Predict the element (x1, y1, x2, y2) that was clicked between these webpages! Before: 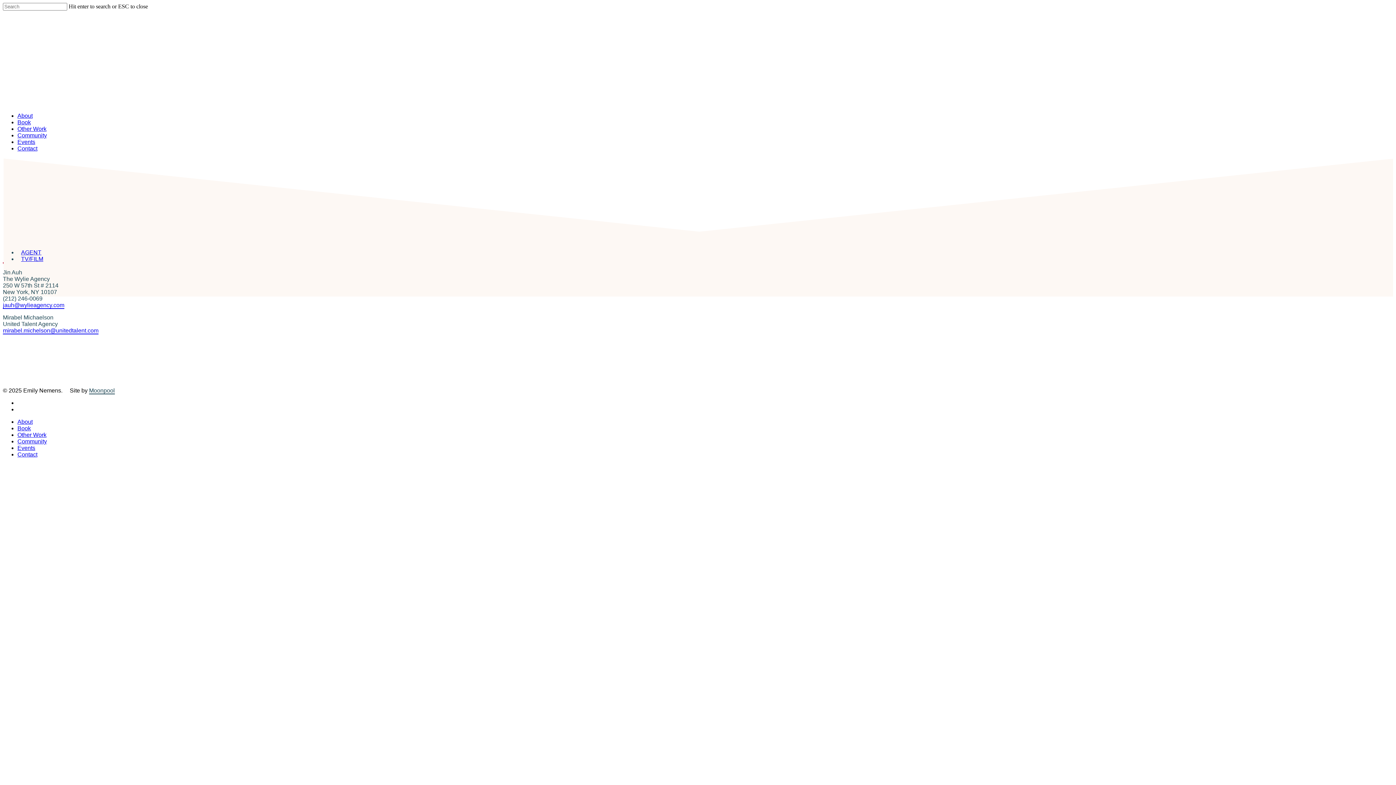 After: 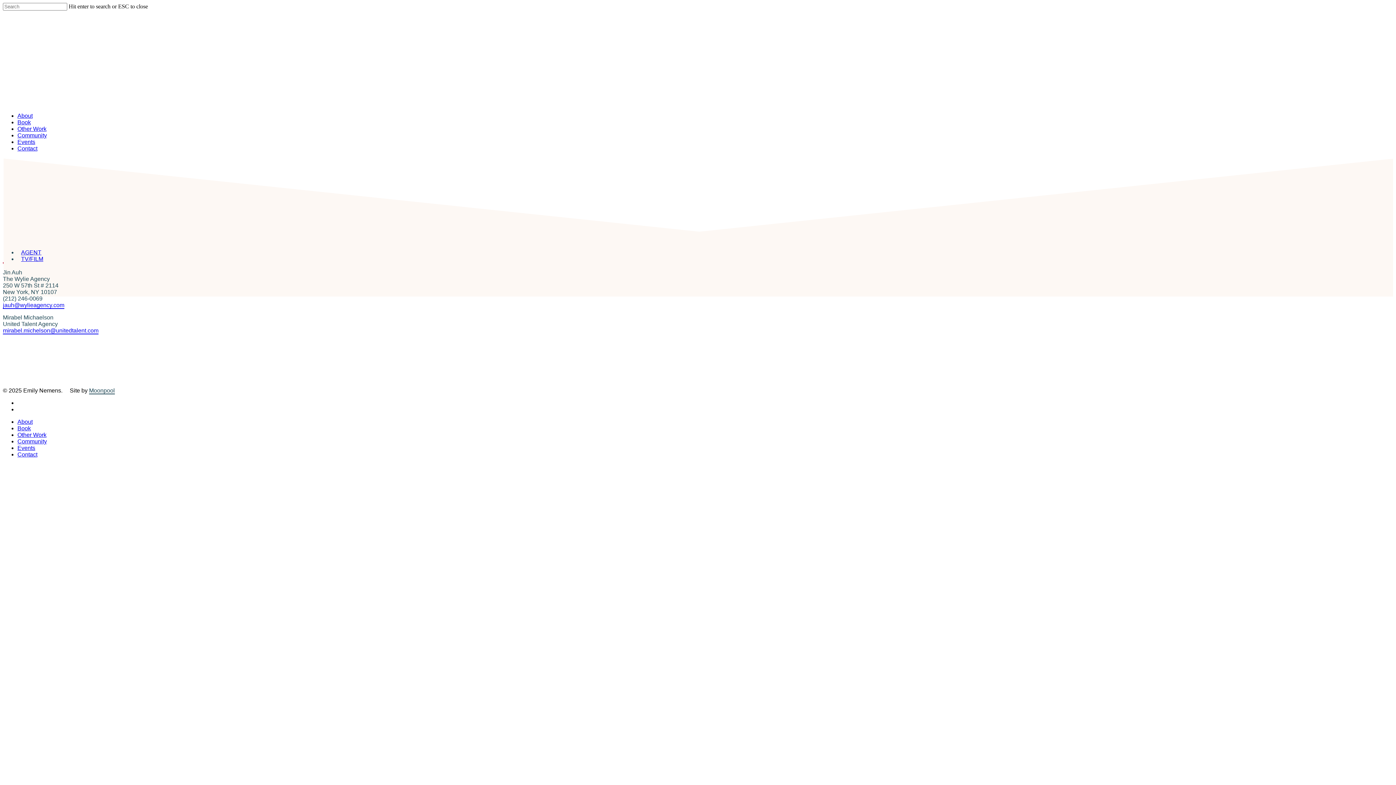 Action: label: jauh@wylieagency.com bbox: (2, 302, 64, 309)